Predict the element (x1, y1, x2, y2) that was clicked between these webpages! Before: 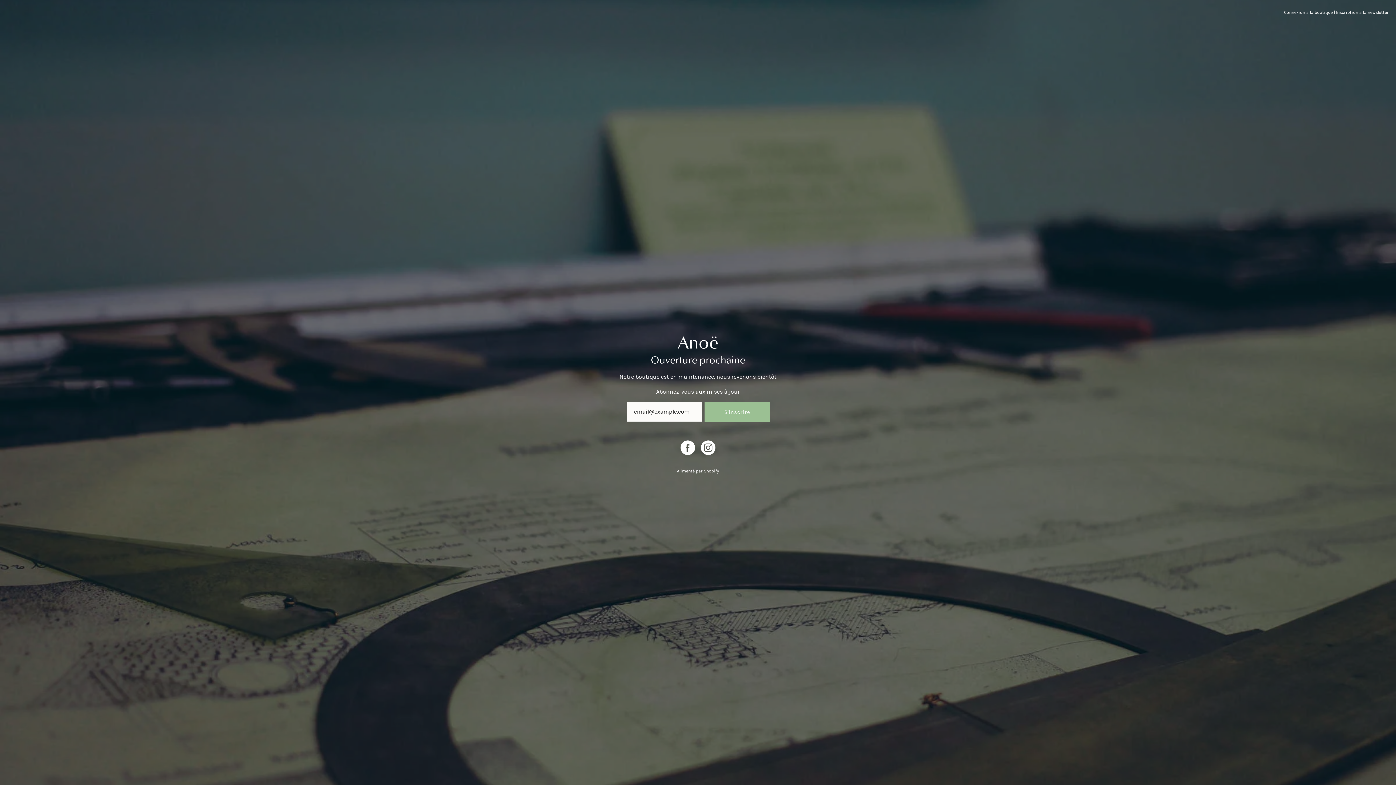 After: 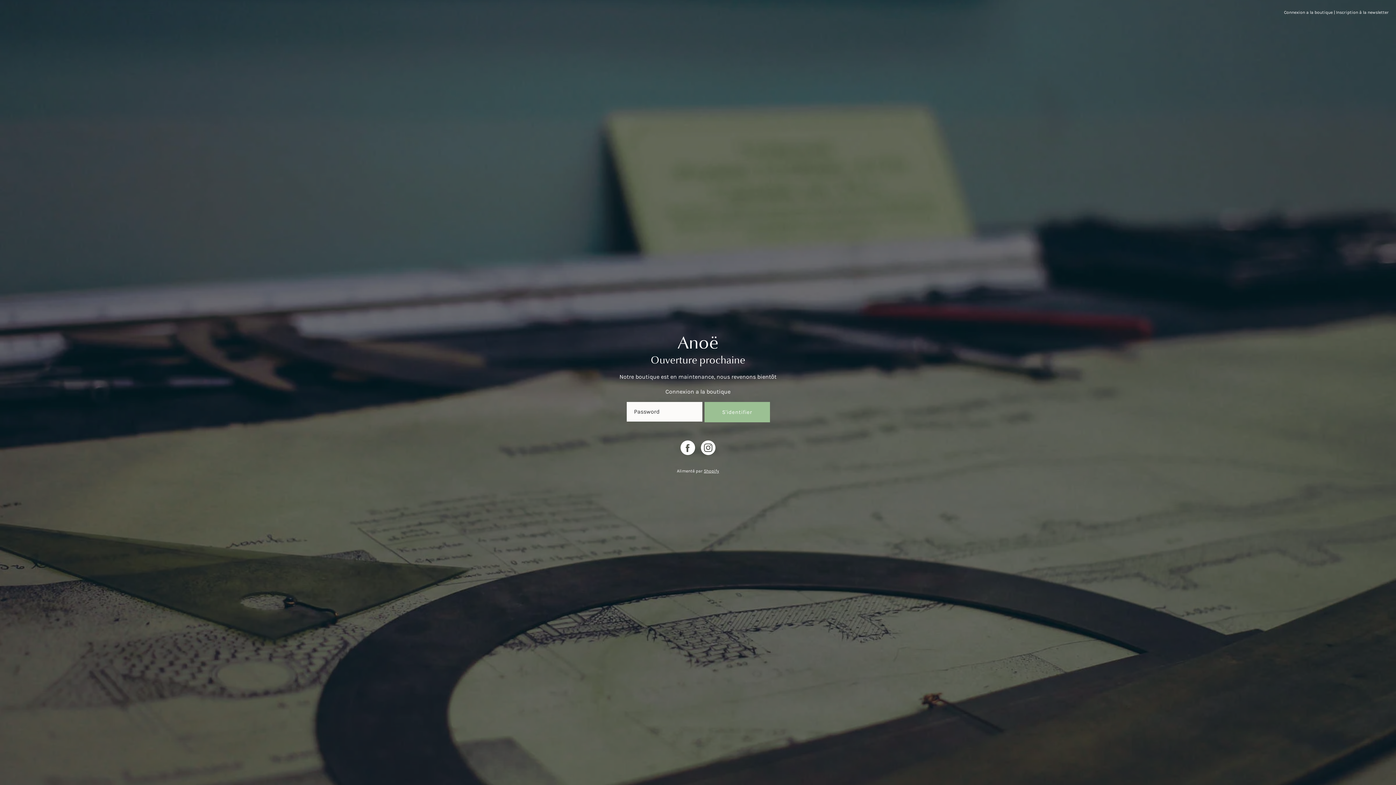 Action: label: Connexion a la boutique bbox: (1284, 9, 1333, 14)